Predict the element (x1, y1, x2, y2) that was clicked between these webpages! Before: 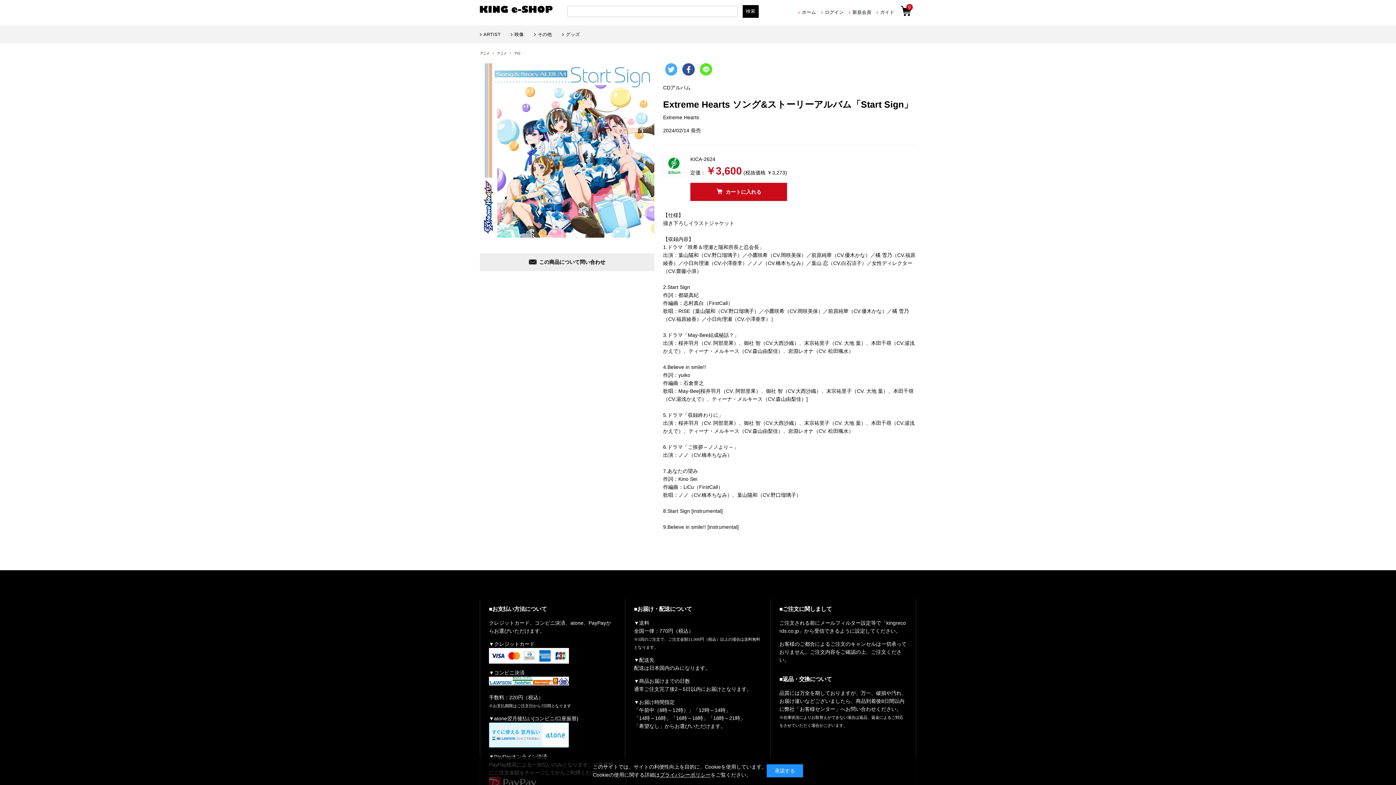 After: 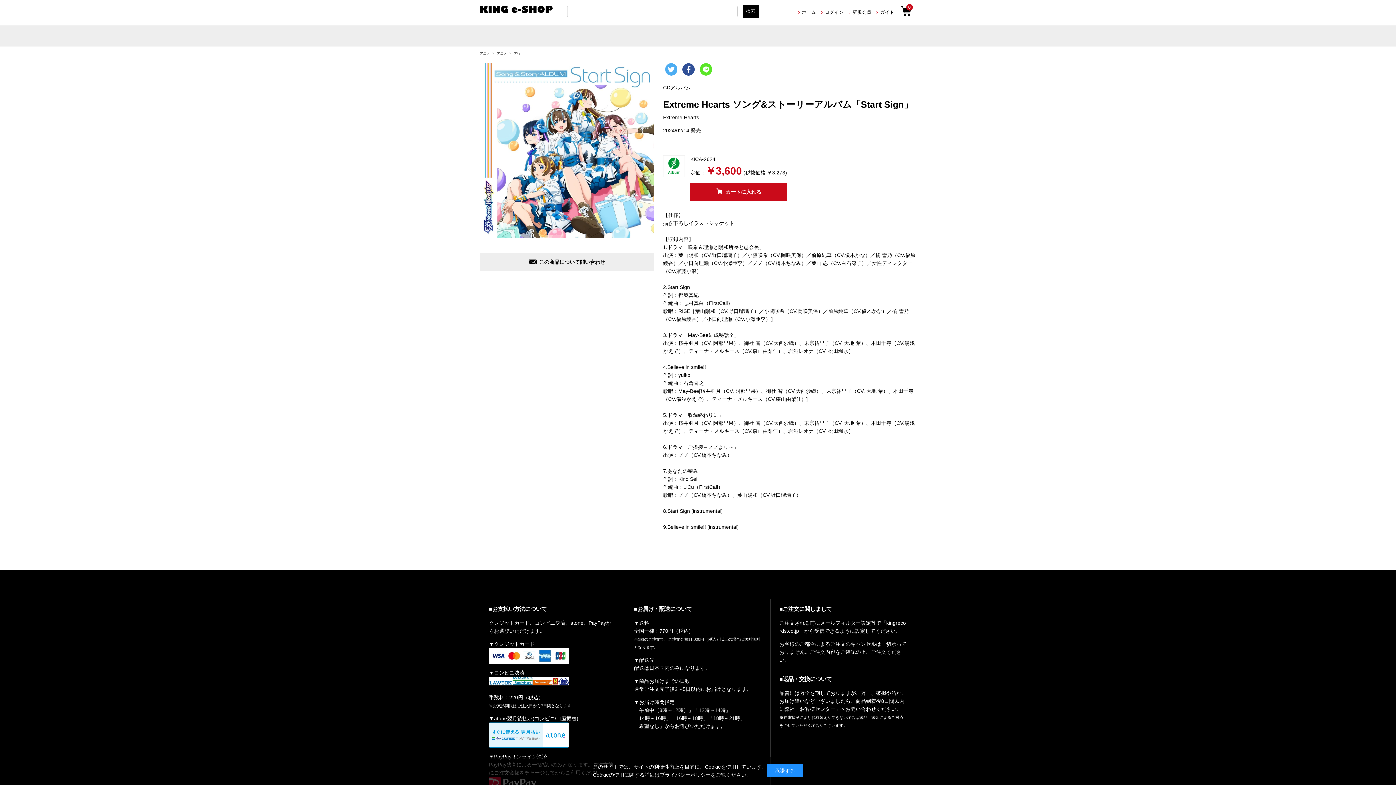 Action: bbox: (901, 5, 911, 16) label: 0